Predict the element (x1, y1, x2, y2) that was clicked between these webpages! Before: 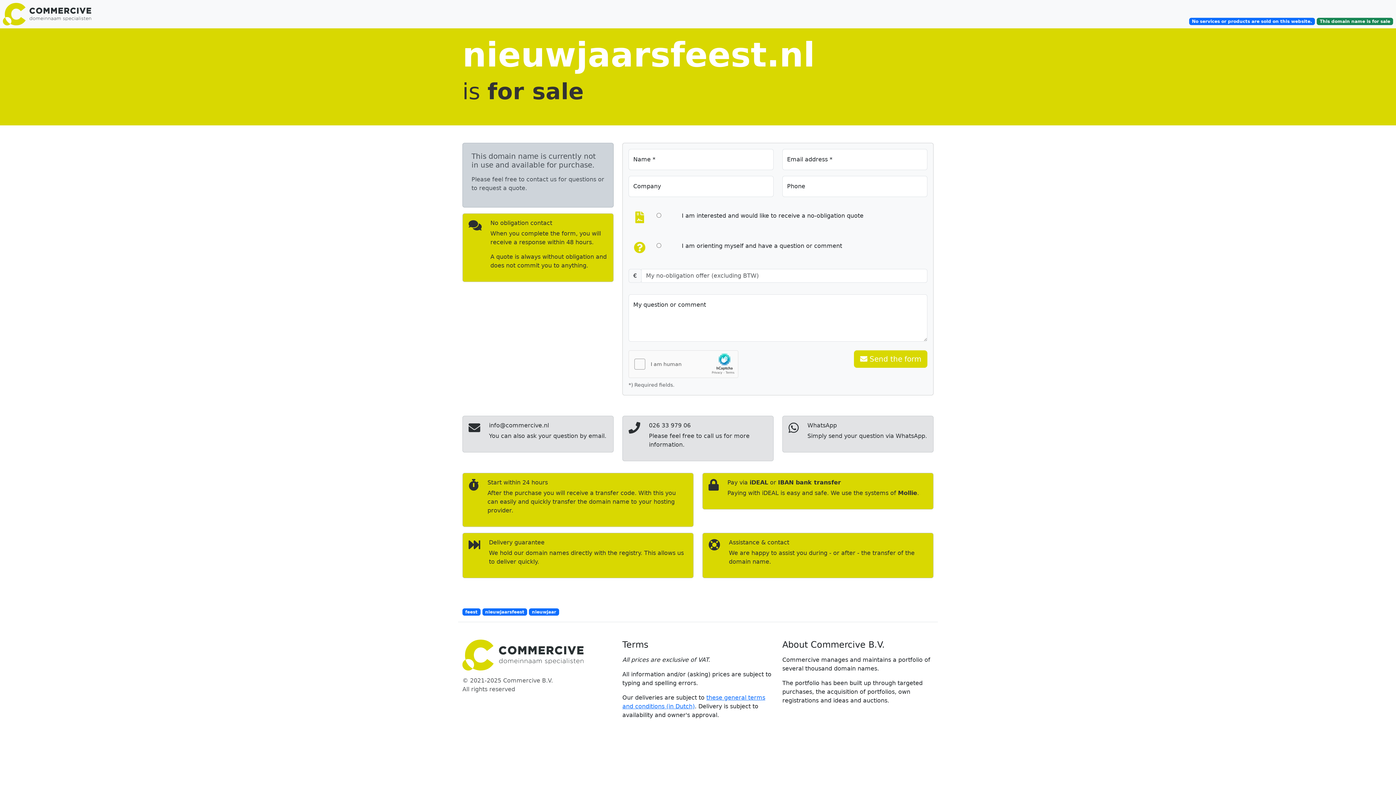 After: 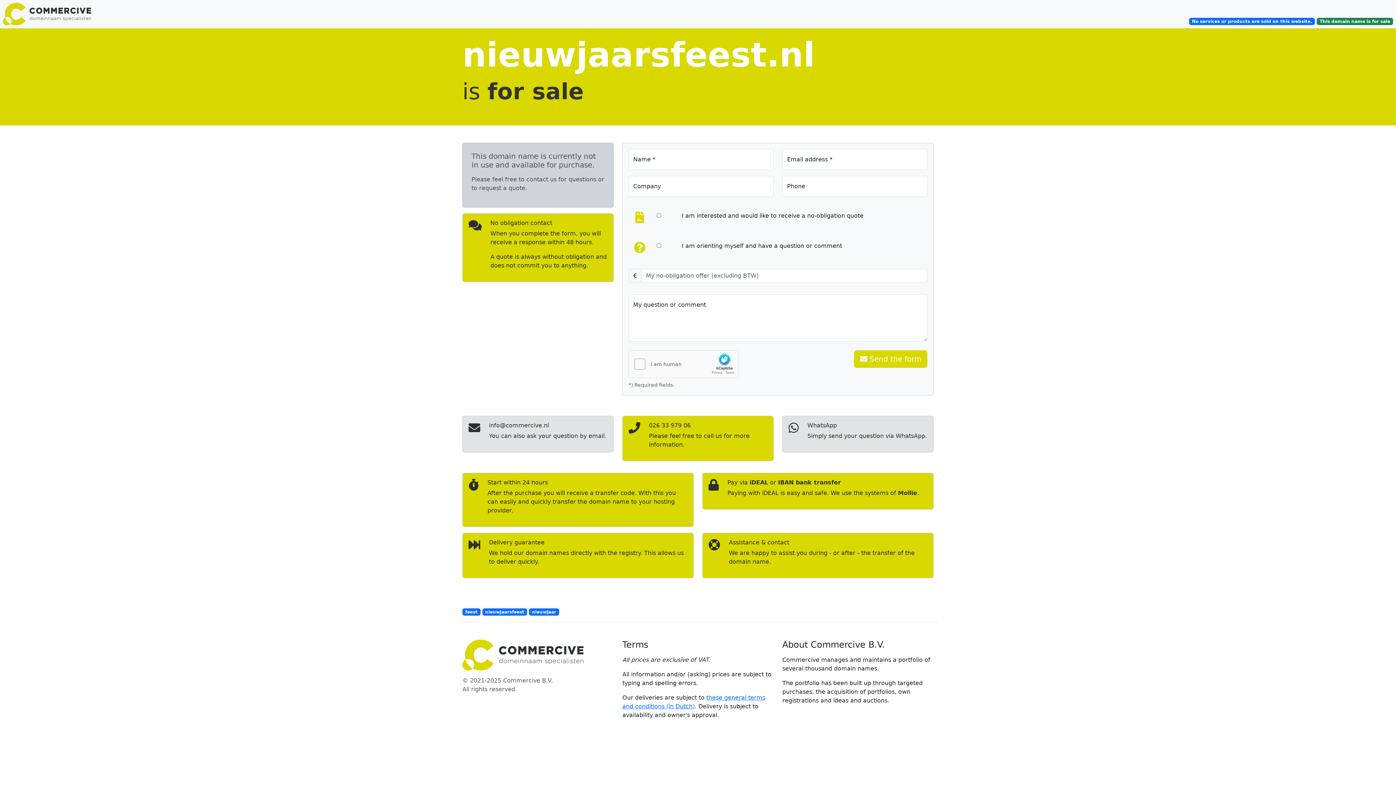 Action: bbox: (622, 416, 773, 461) label: 026 33 979 06

Please feel free to call us for more information.